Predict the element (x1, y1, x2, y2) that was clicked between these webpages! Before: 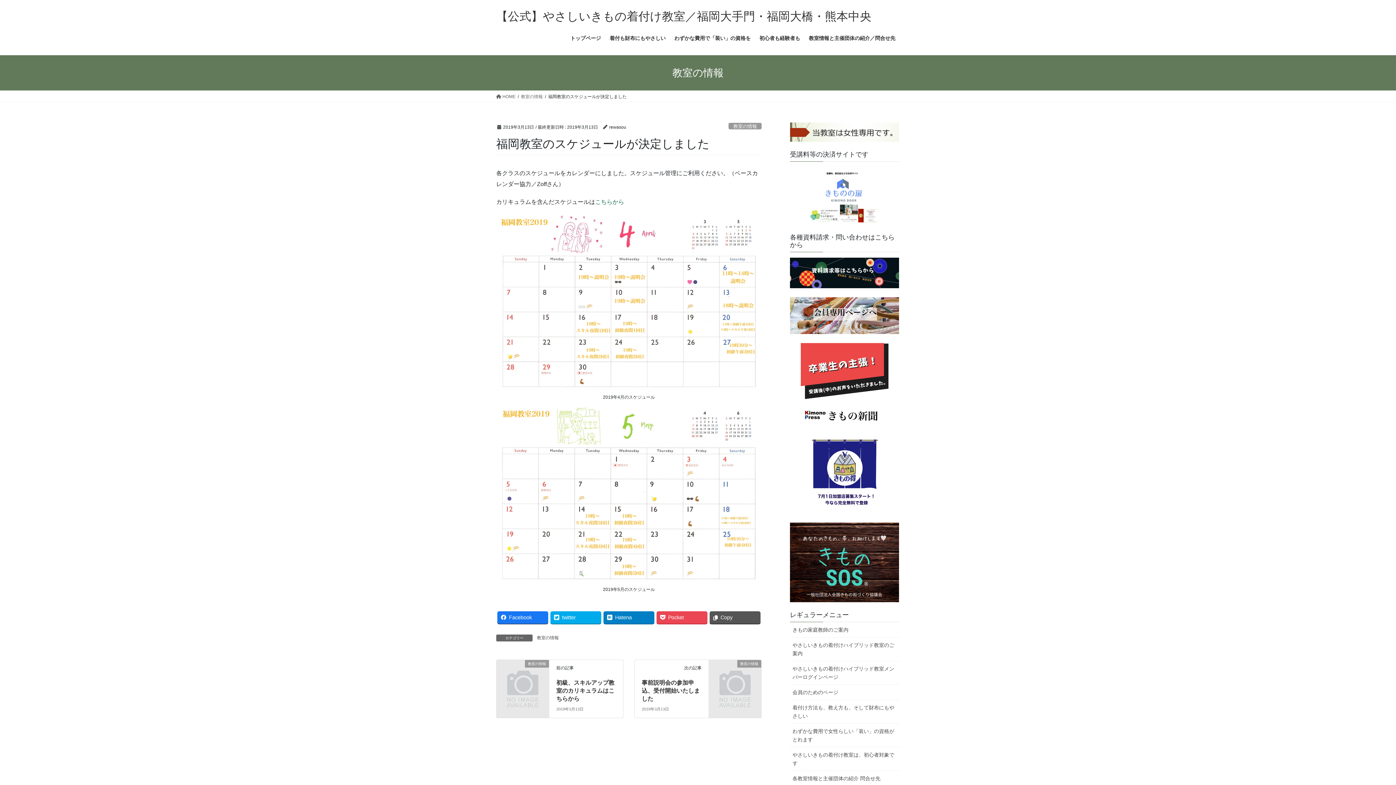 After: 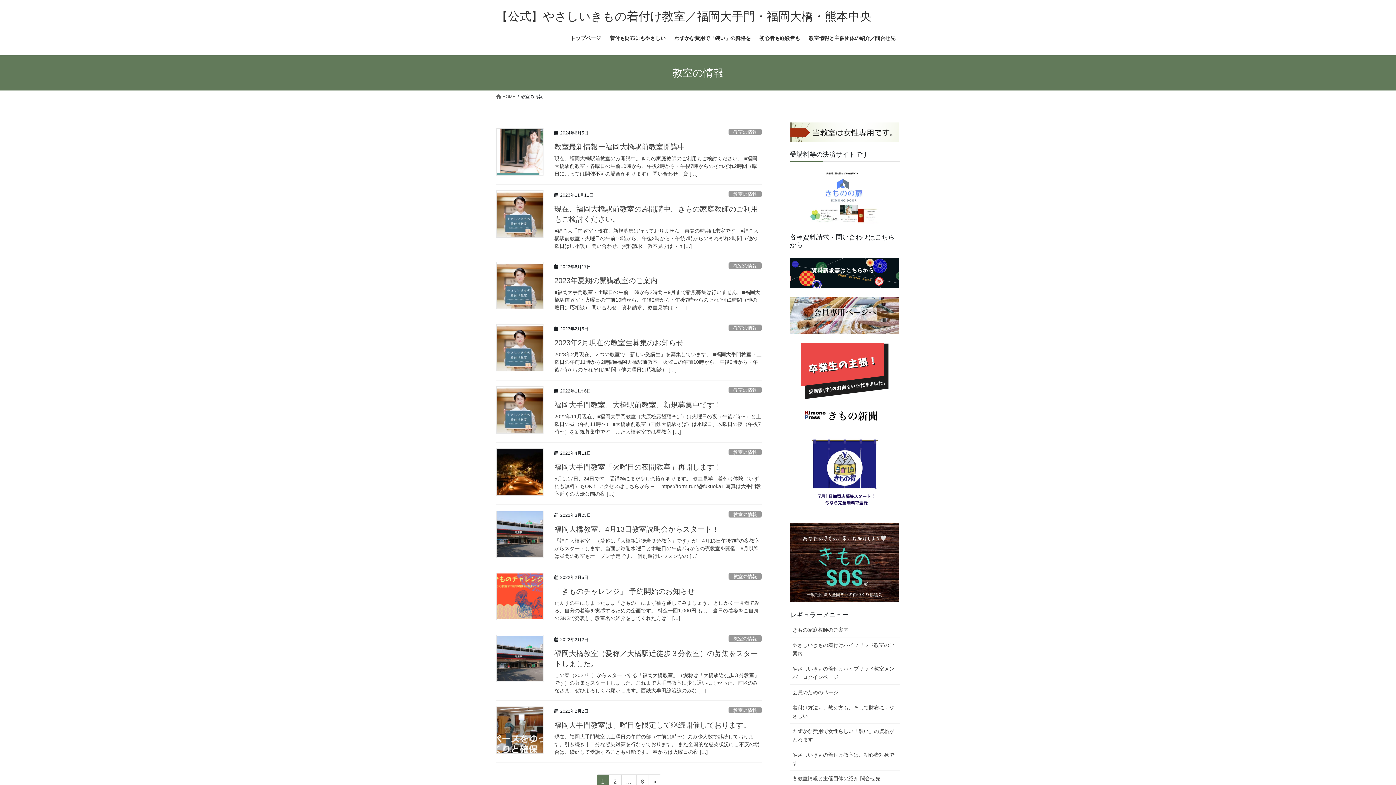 Action: bbox: (521, 93, 542, 100) label: 教室の情報